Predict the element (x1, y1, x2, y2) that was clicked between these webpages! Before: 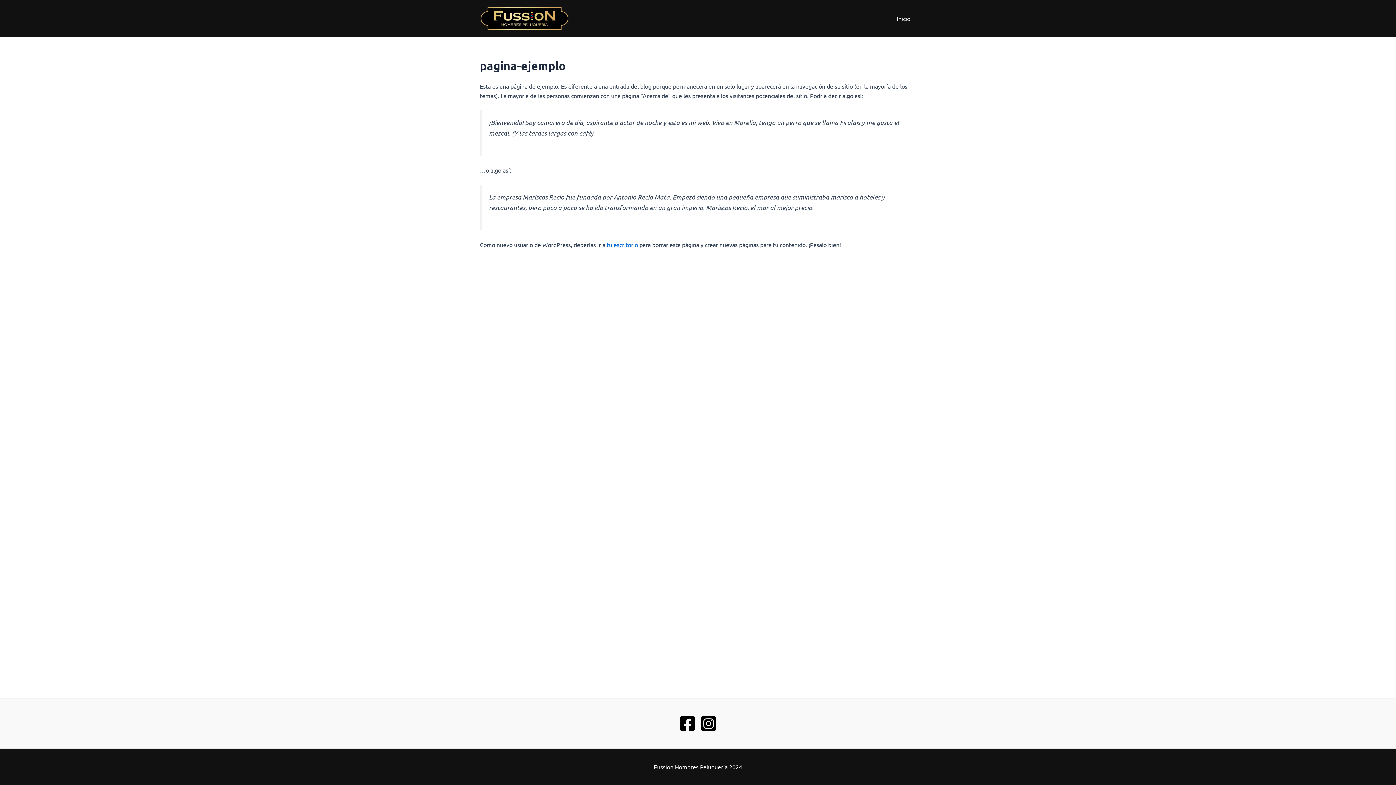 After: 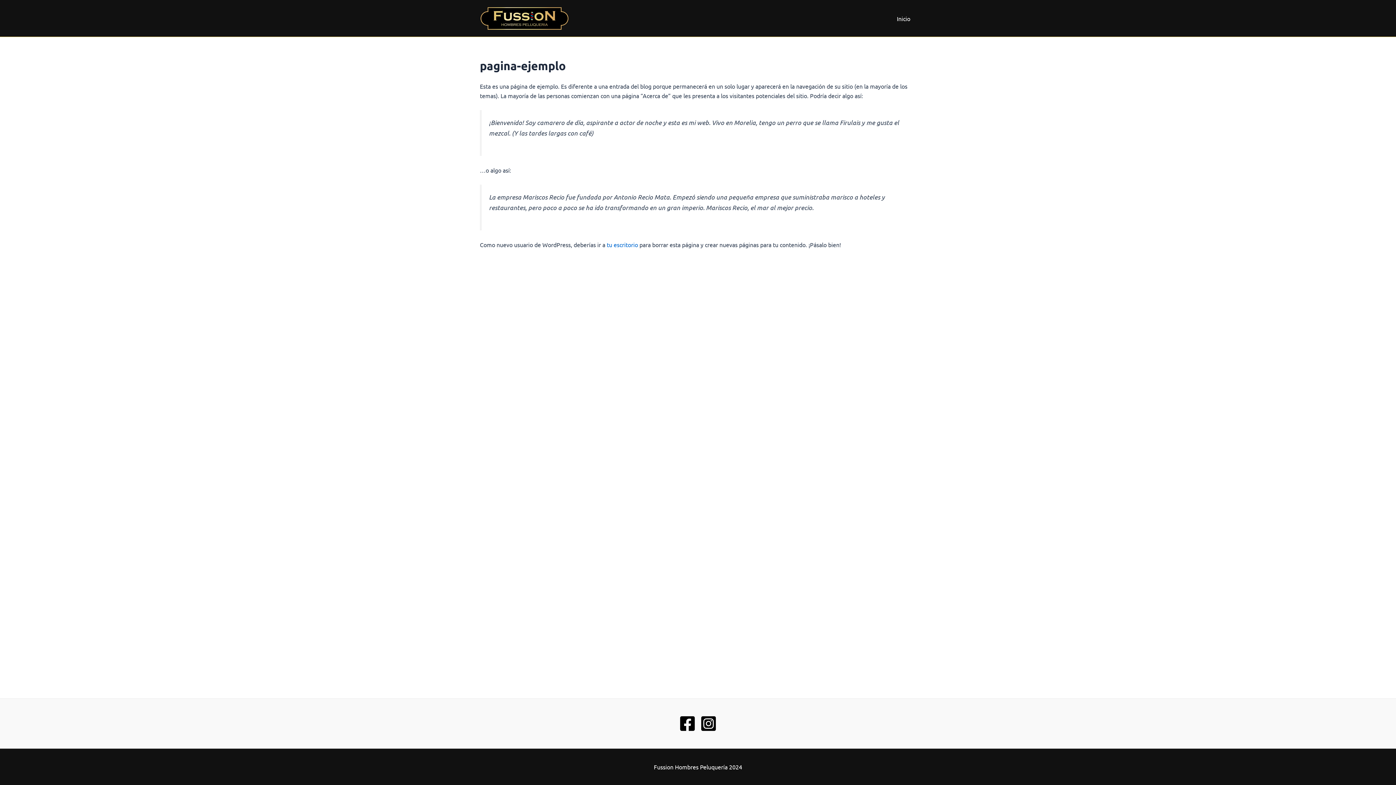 Action: bbox: (679, 715, 695, 732) label: Facebook